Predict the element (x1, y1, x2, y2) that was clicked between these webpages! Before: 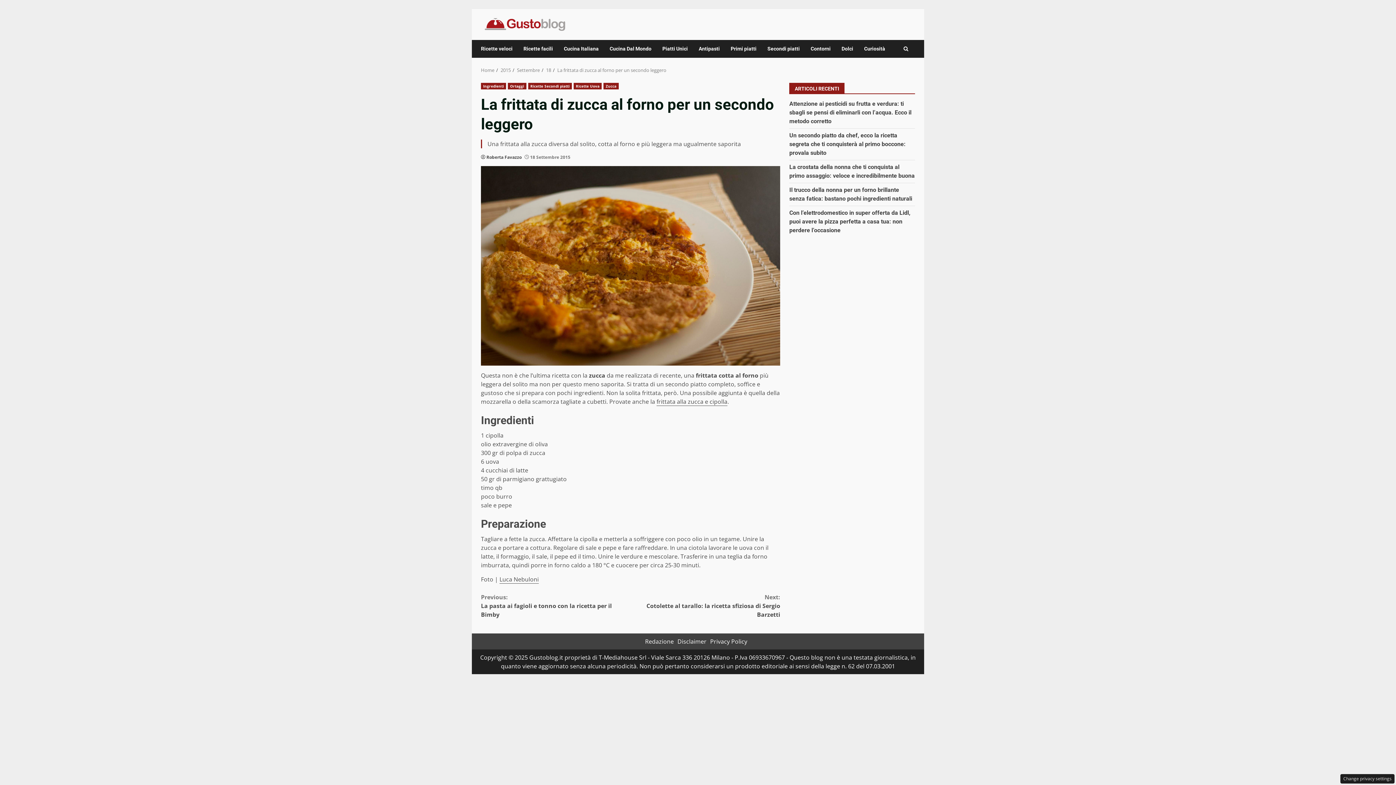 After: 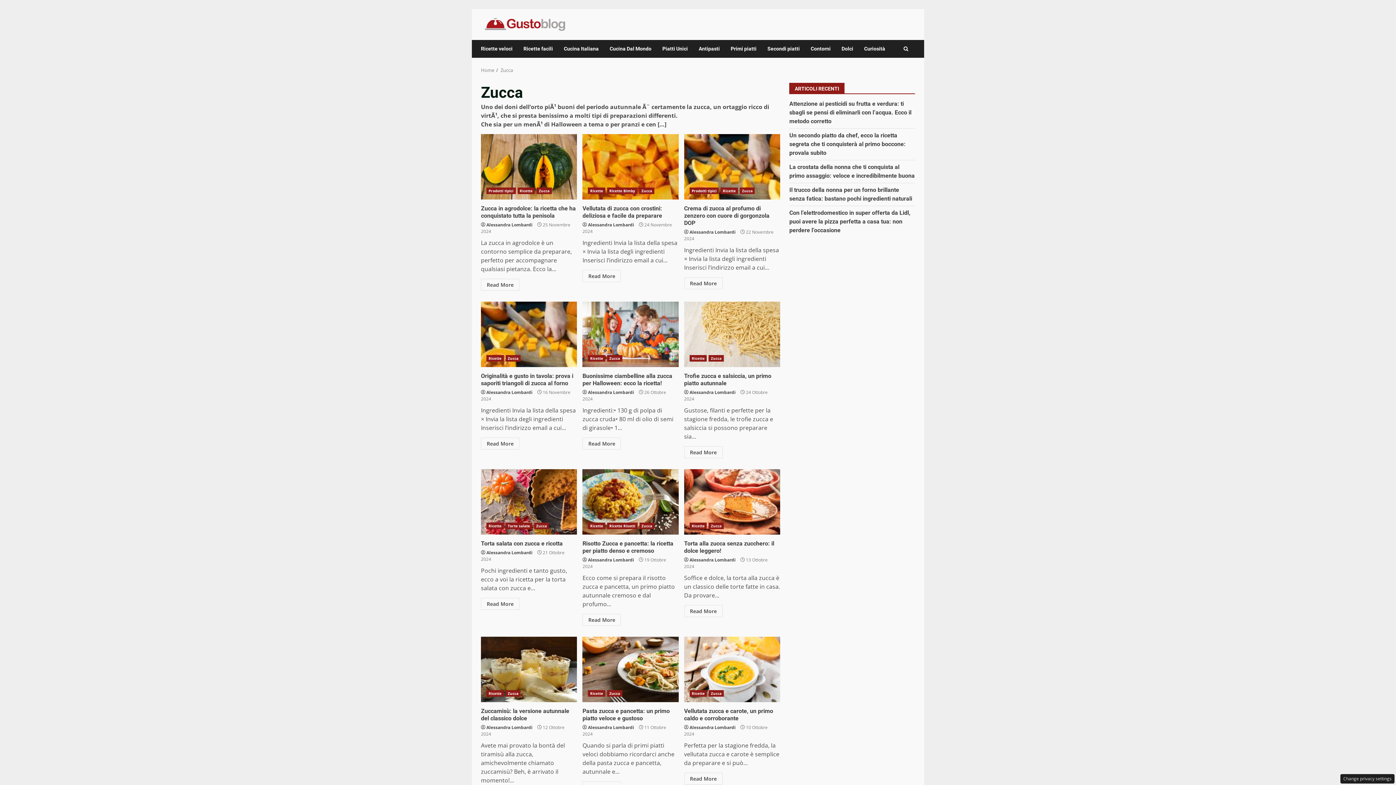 Action: label: Zucca bbox: (603, 82, 618, 89)